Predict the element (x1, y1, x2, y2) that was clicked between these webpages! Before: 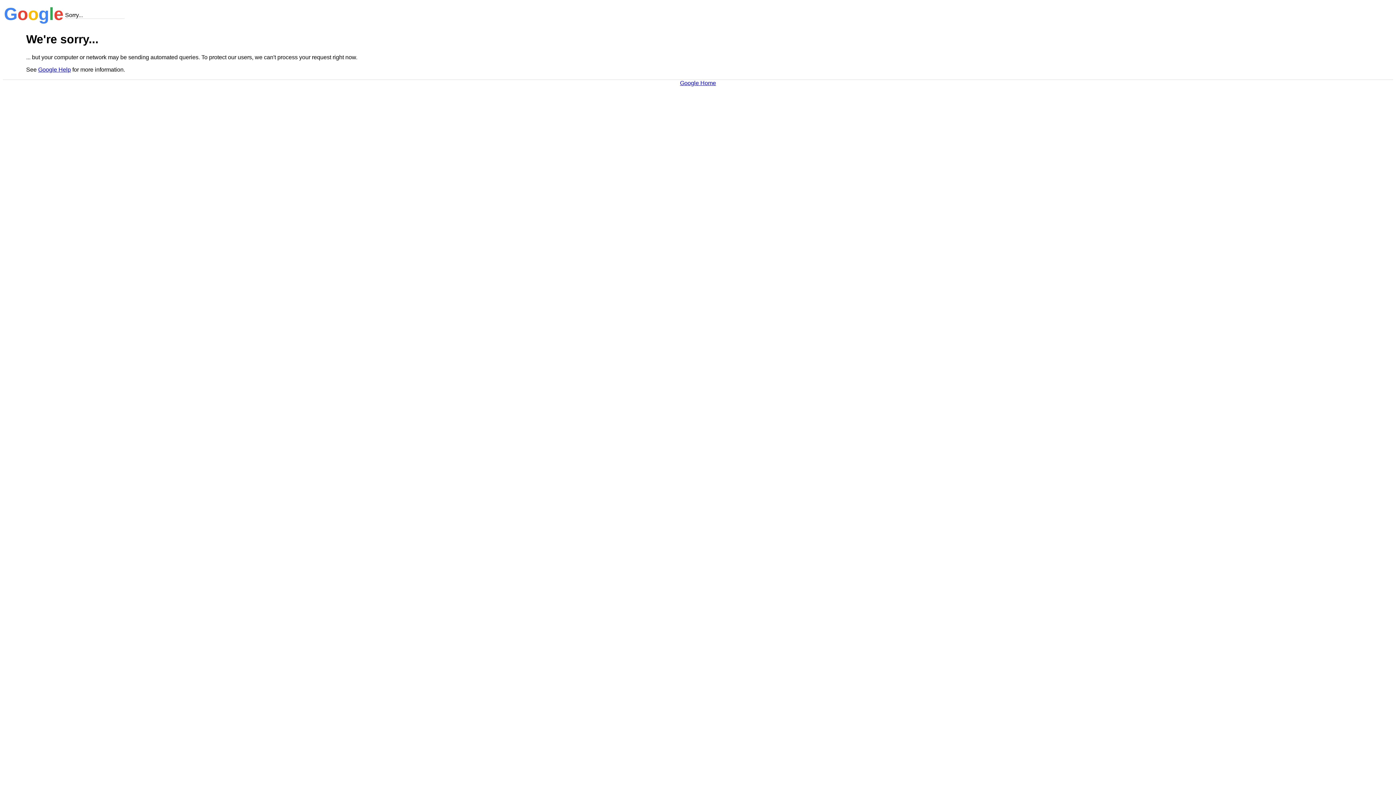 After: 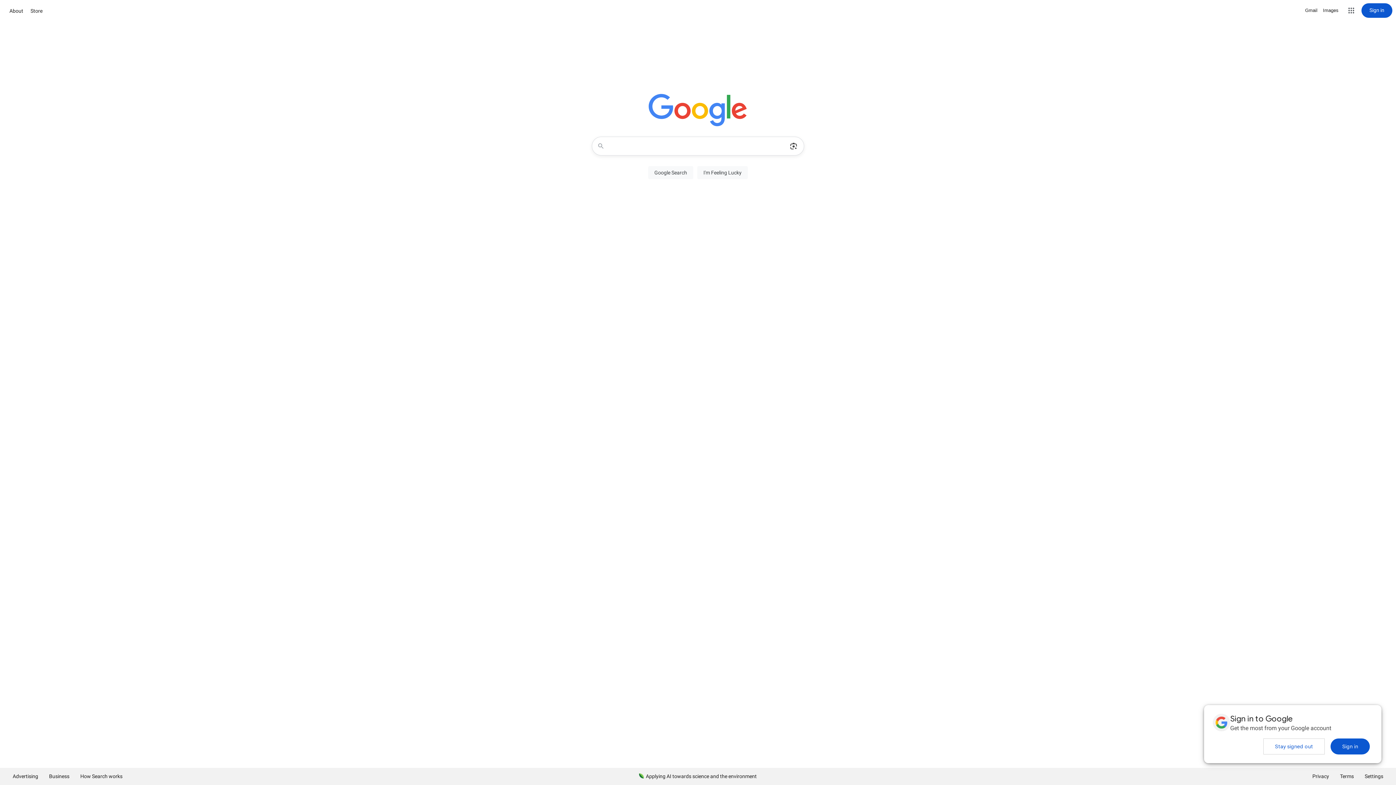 Action: label: Google Home bbox: (680, 79, 716, 86)